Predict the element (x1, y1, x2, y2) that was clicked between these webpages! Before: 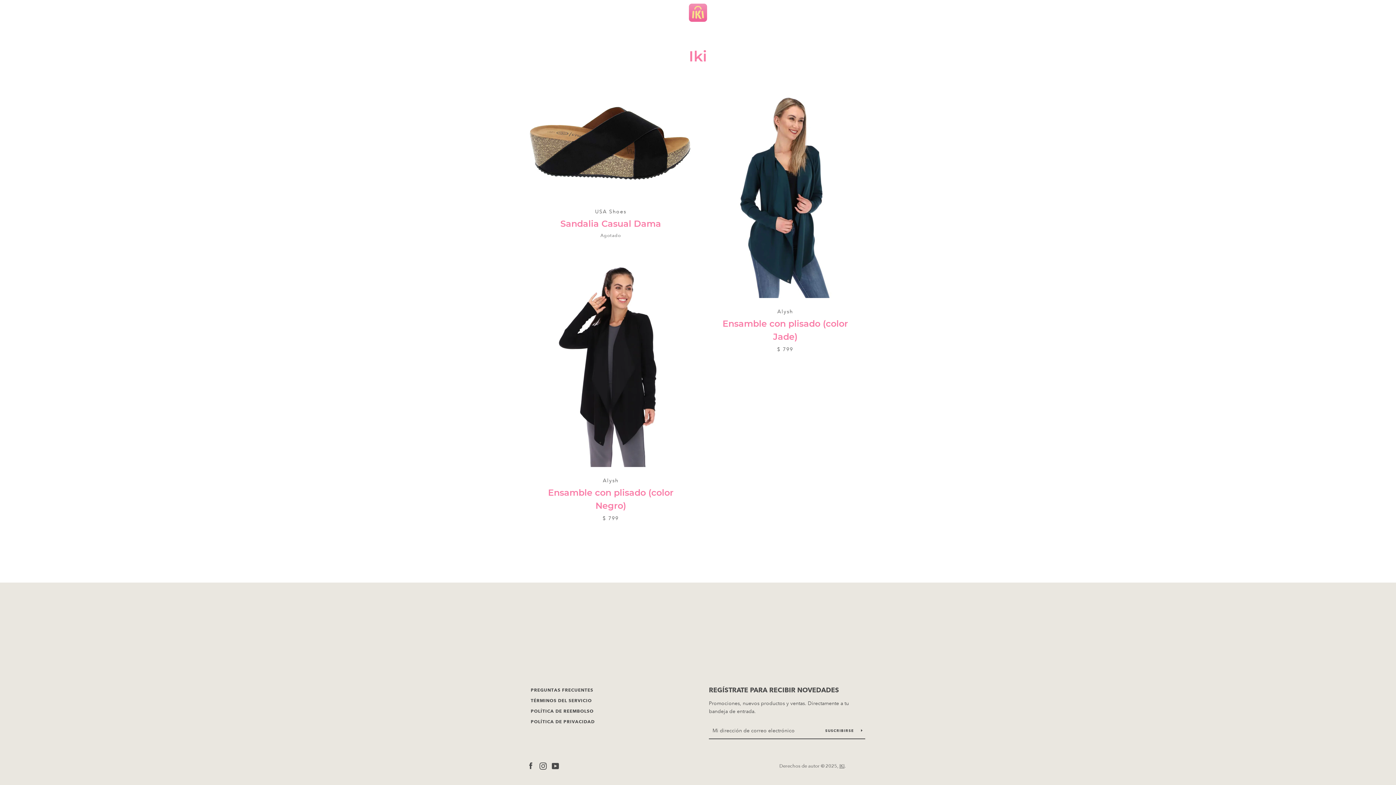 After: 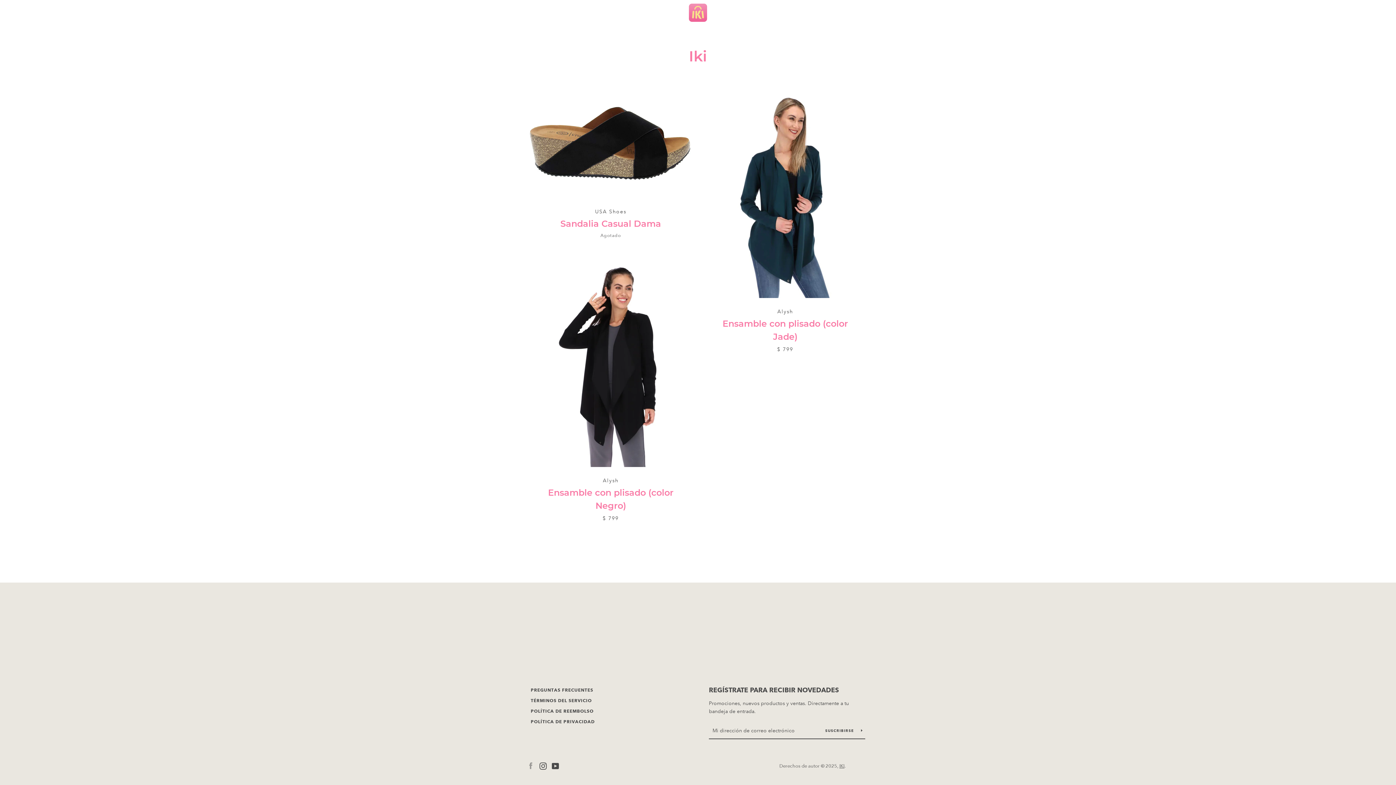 Action: bbox: (527, 762, 534, 769) label: Facebook